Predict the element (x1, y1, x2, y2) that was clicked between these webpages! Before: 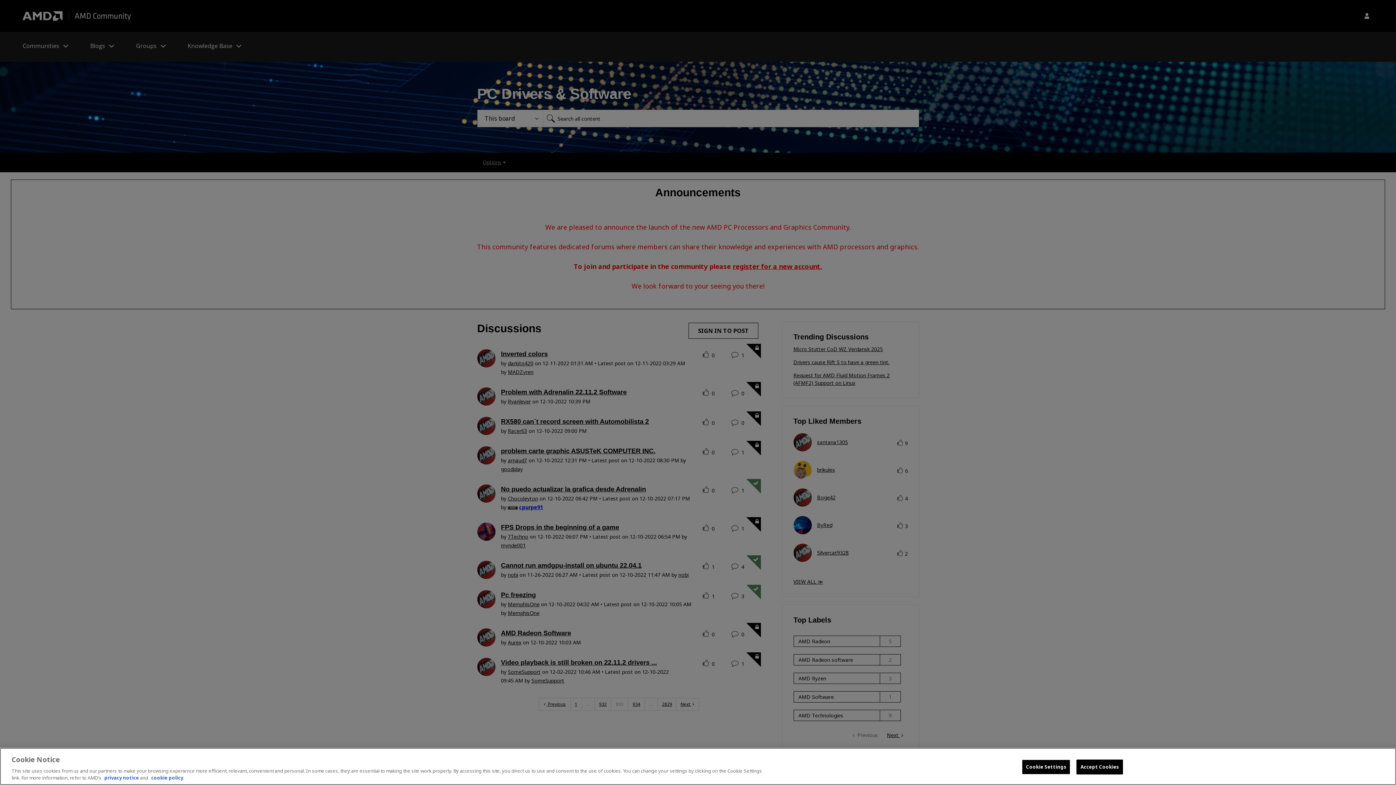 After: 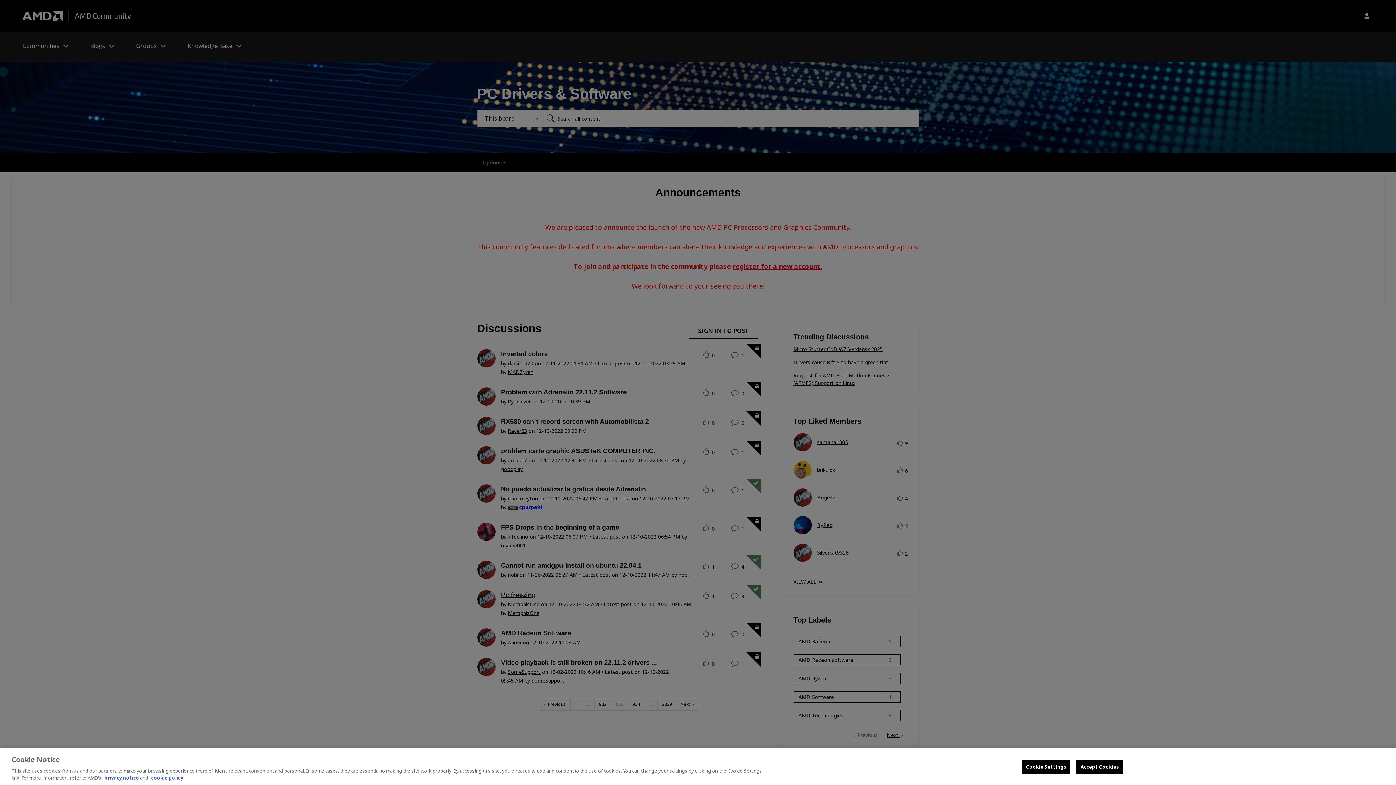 Action: bbox: (104, 774, 138, 781) label: privacy notice